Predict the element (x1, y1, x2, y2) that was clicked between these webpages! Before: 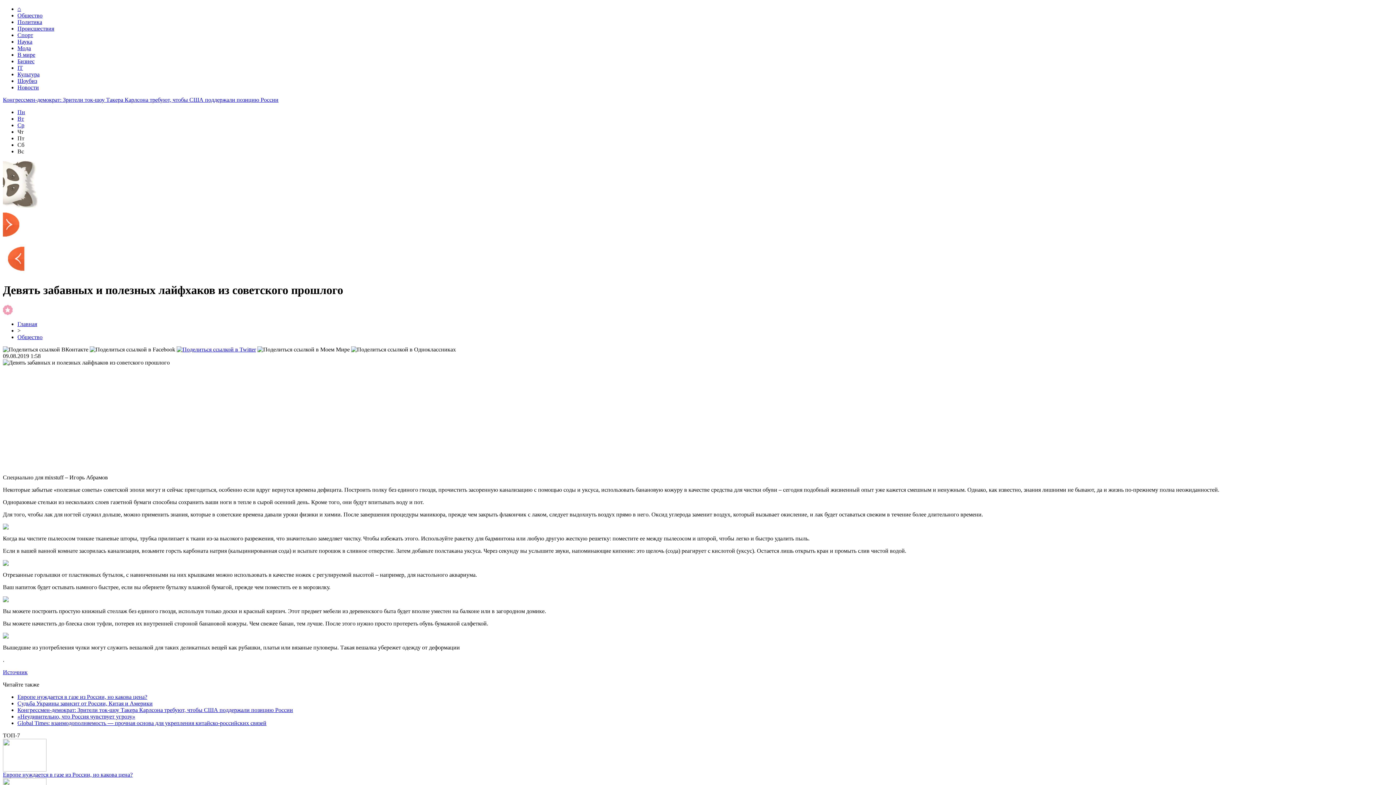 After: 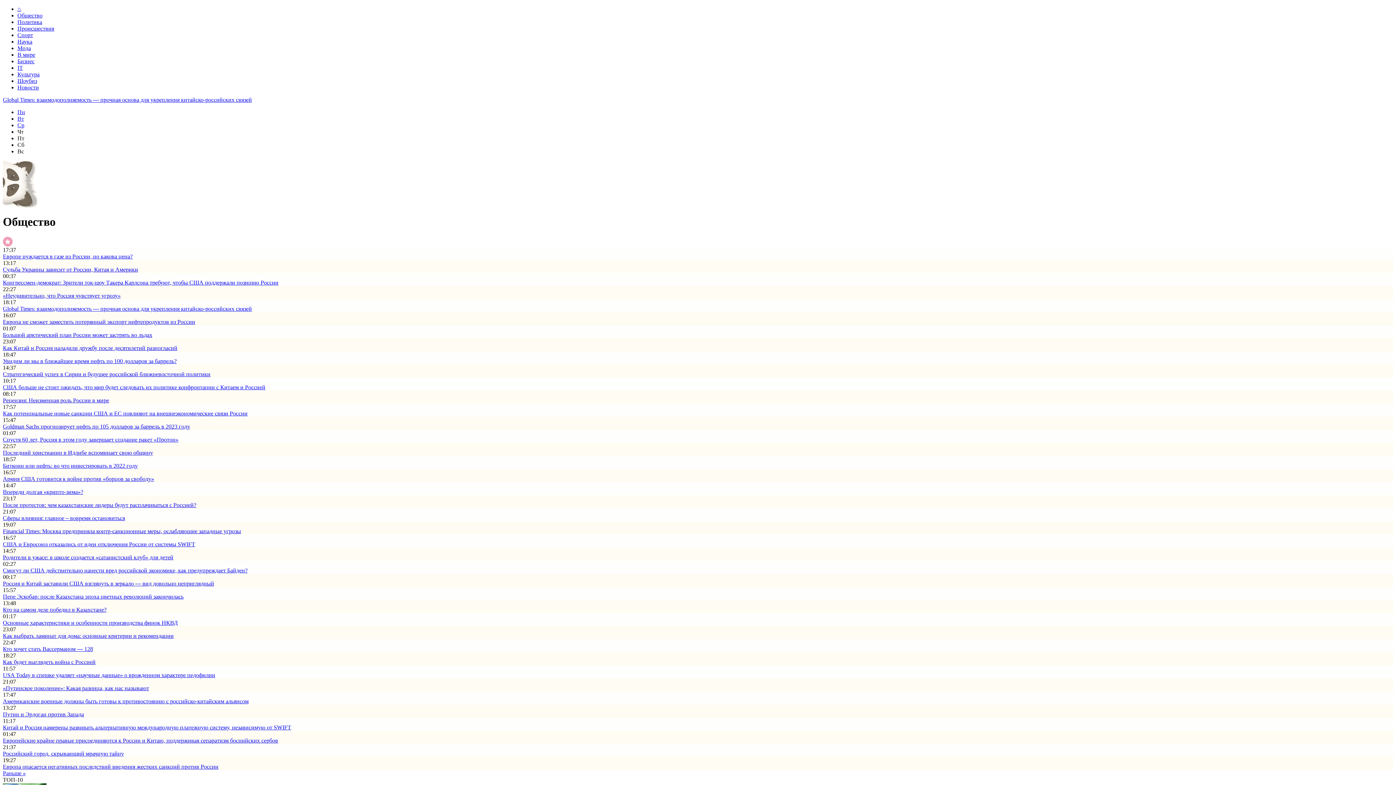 Action: label: Общество bbox: (17, 12, 42, 18)